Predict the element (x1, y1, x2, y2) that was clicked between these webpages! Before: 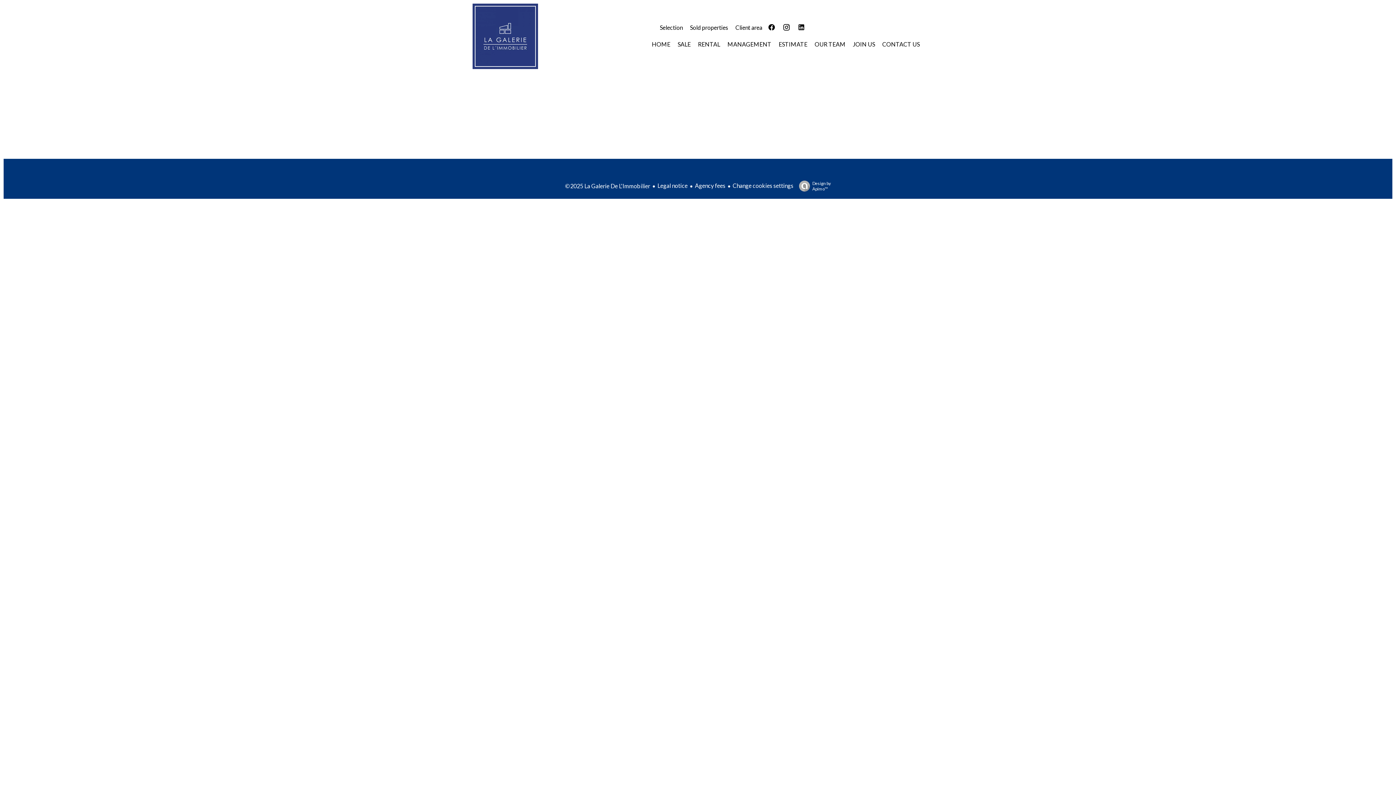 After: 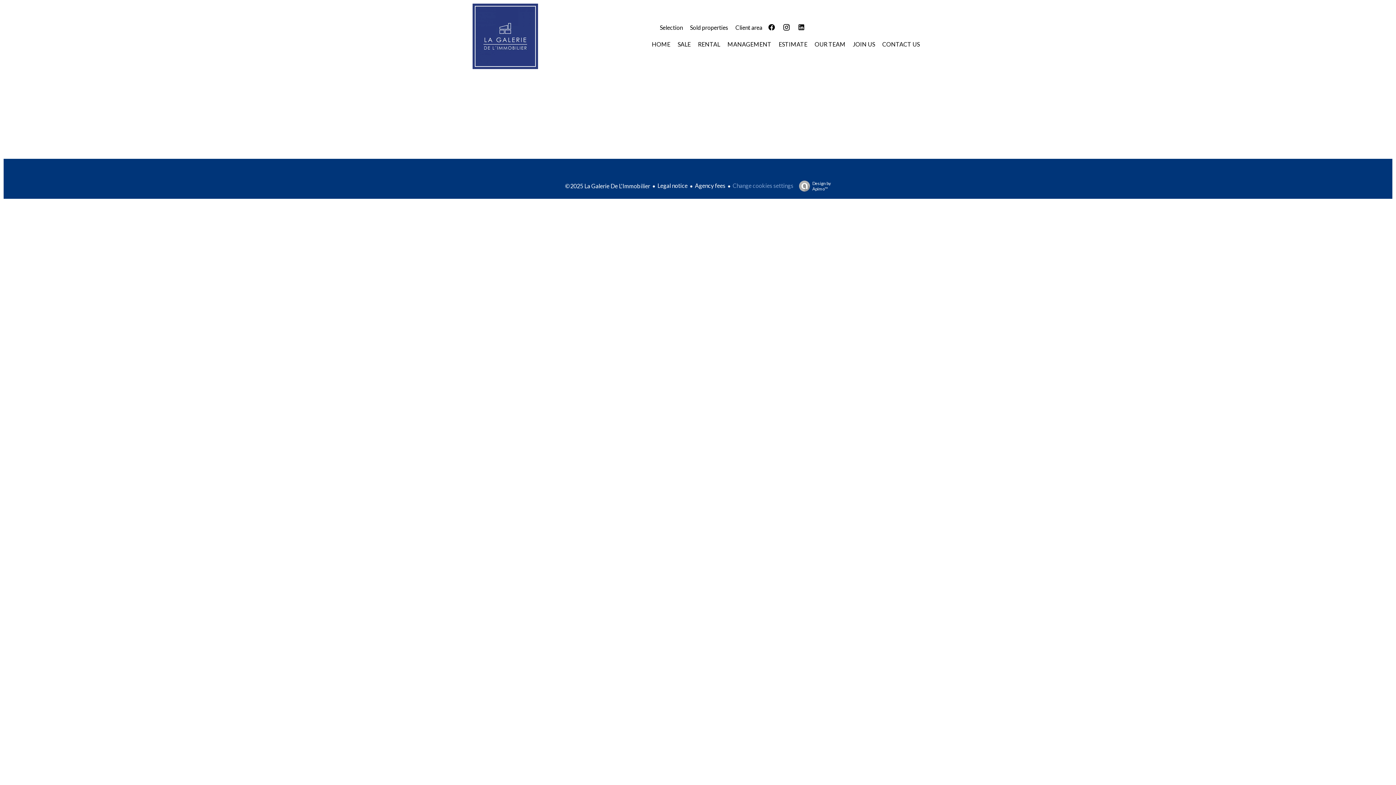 Action: bbox: (732, 182, 793, 189) label: Change cookies settings